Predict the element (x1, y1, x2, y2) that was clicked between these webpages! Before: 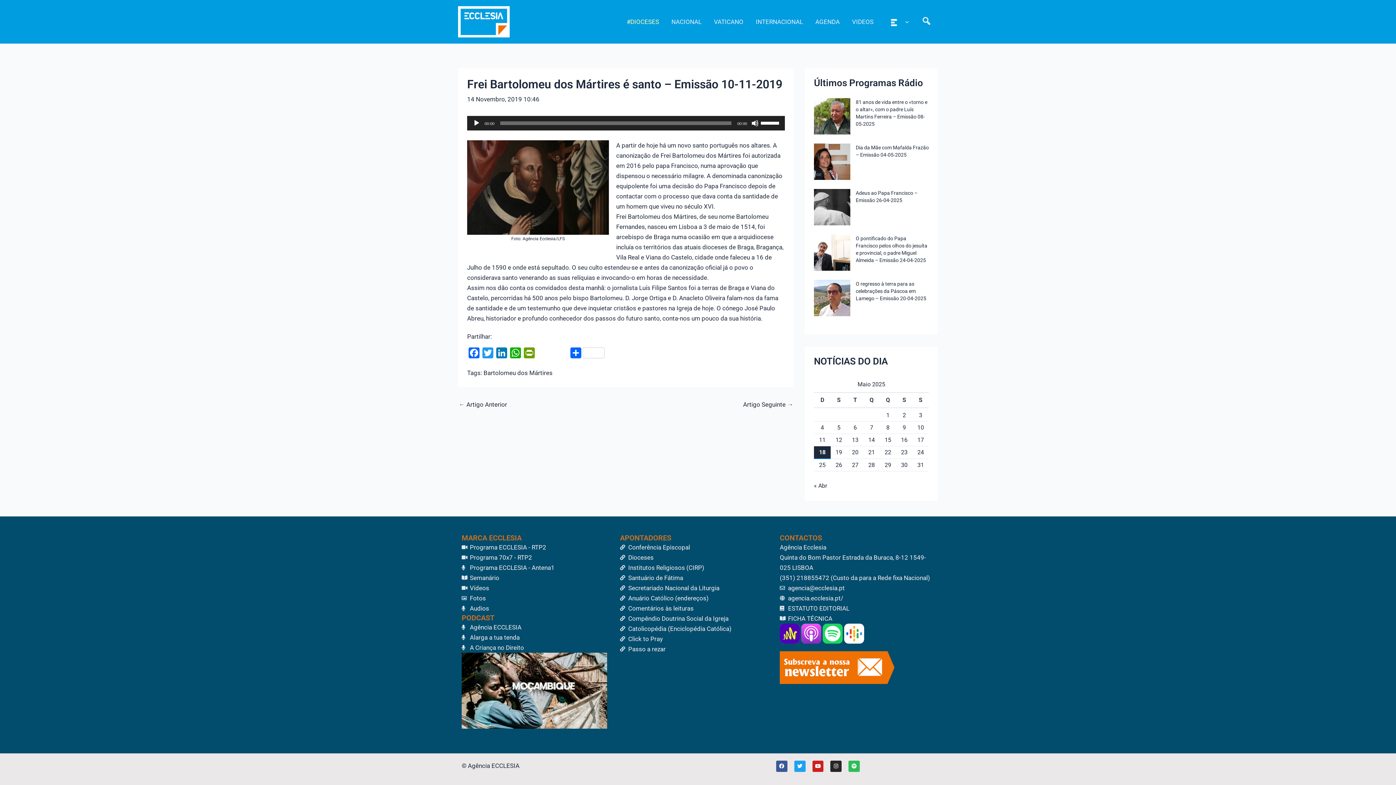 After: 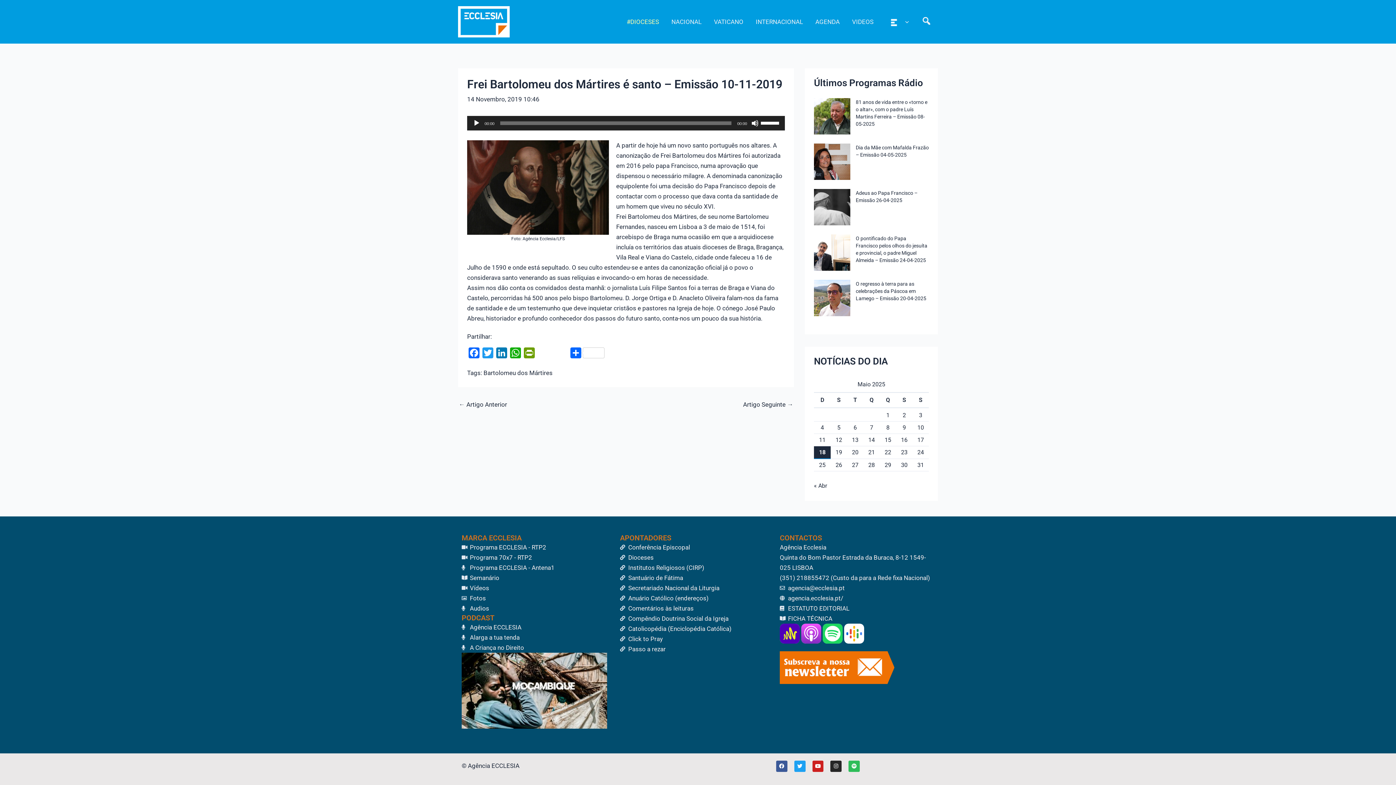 Action: bbox: (780, 613, 932, 623) label: FICHA TÉCNICA